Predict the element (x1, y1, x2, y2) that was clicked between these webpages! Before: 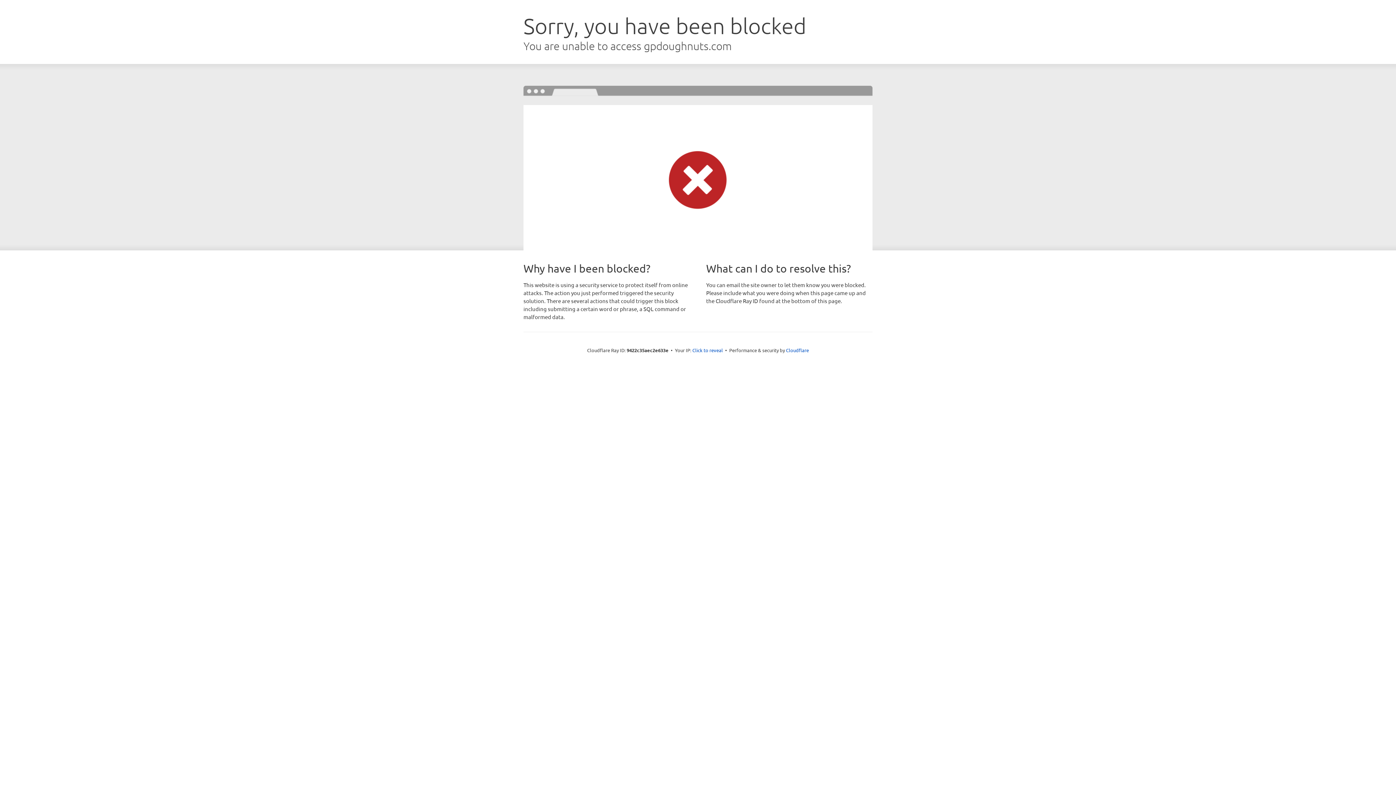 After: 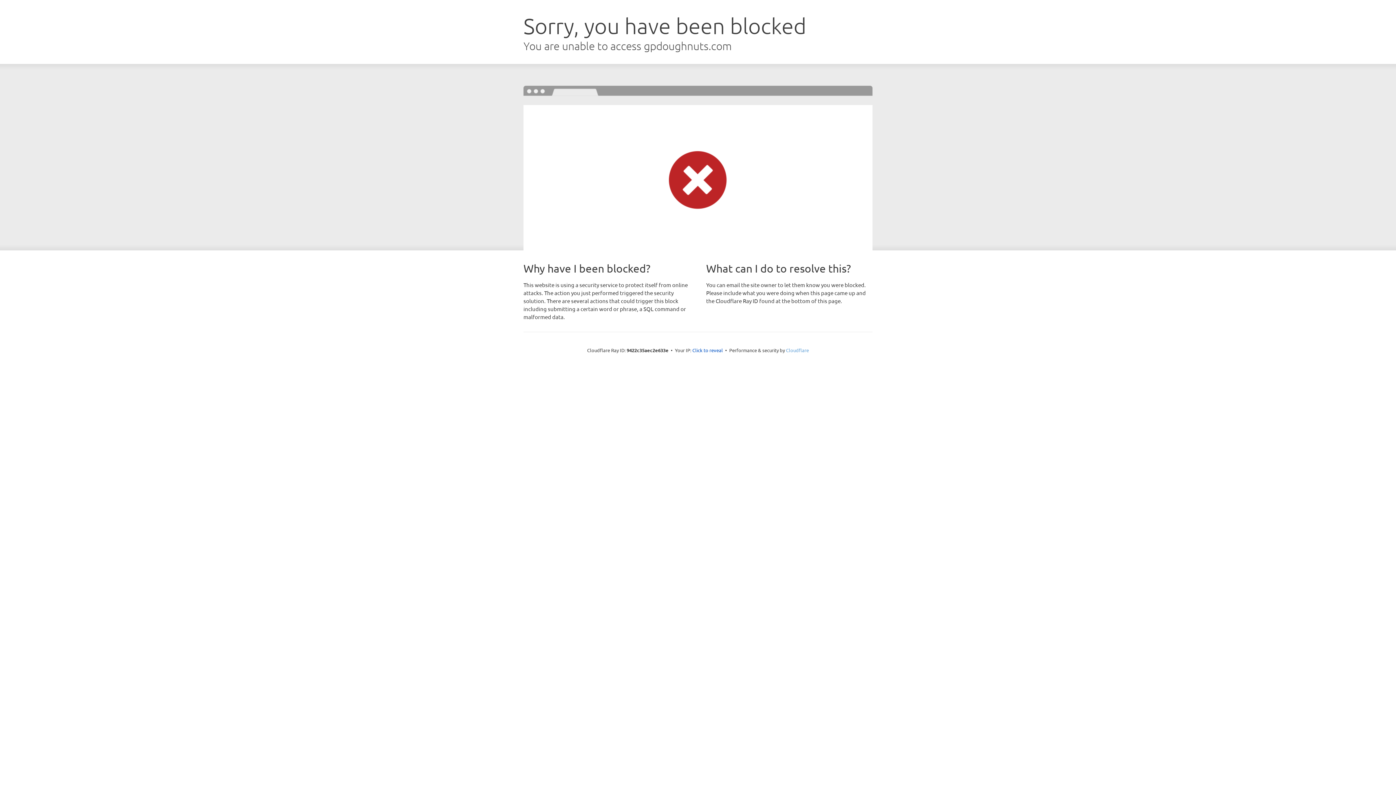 Action: bbox: (786, 347, 809, 353) label: Cloudflare